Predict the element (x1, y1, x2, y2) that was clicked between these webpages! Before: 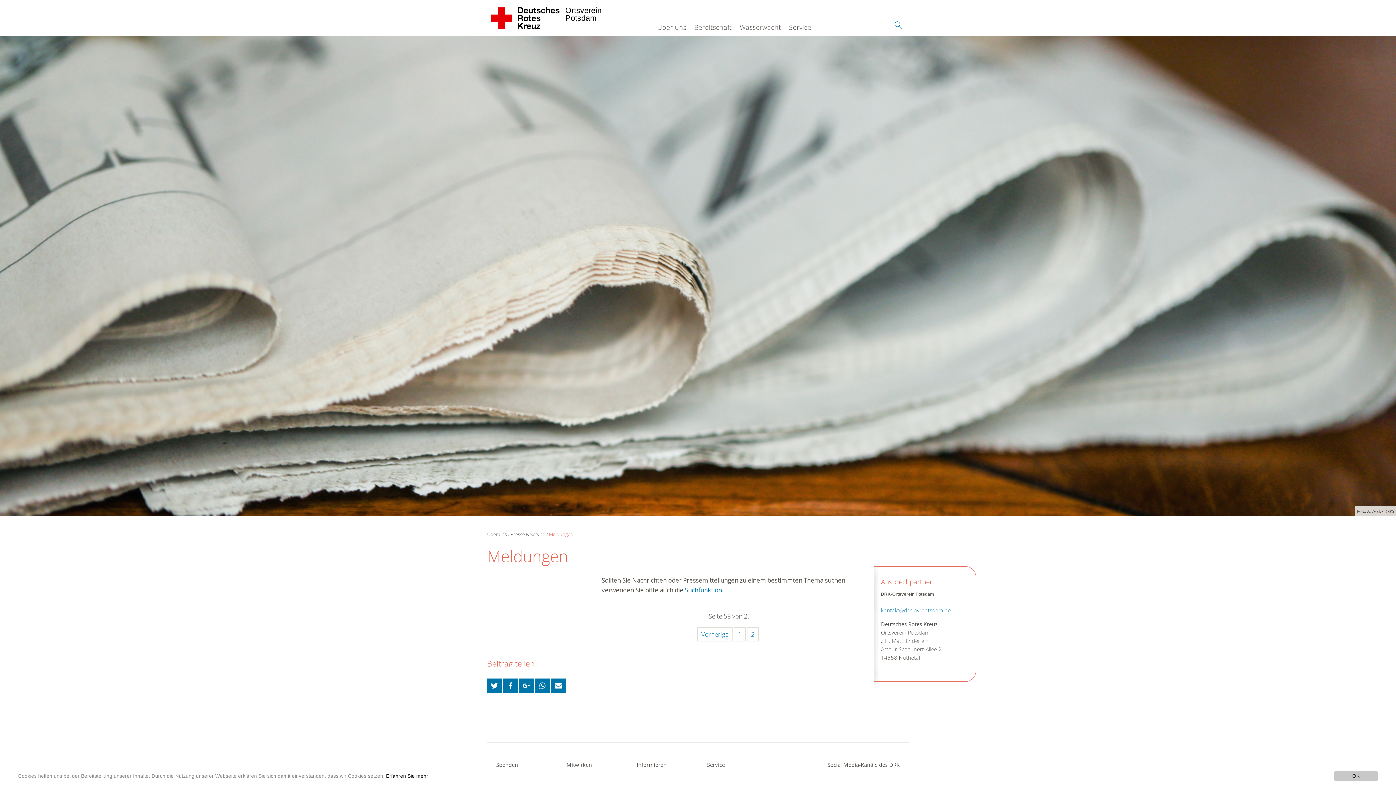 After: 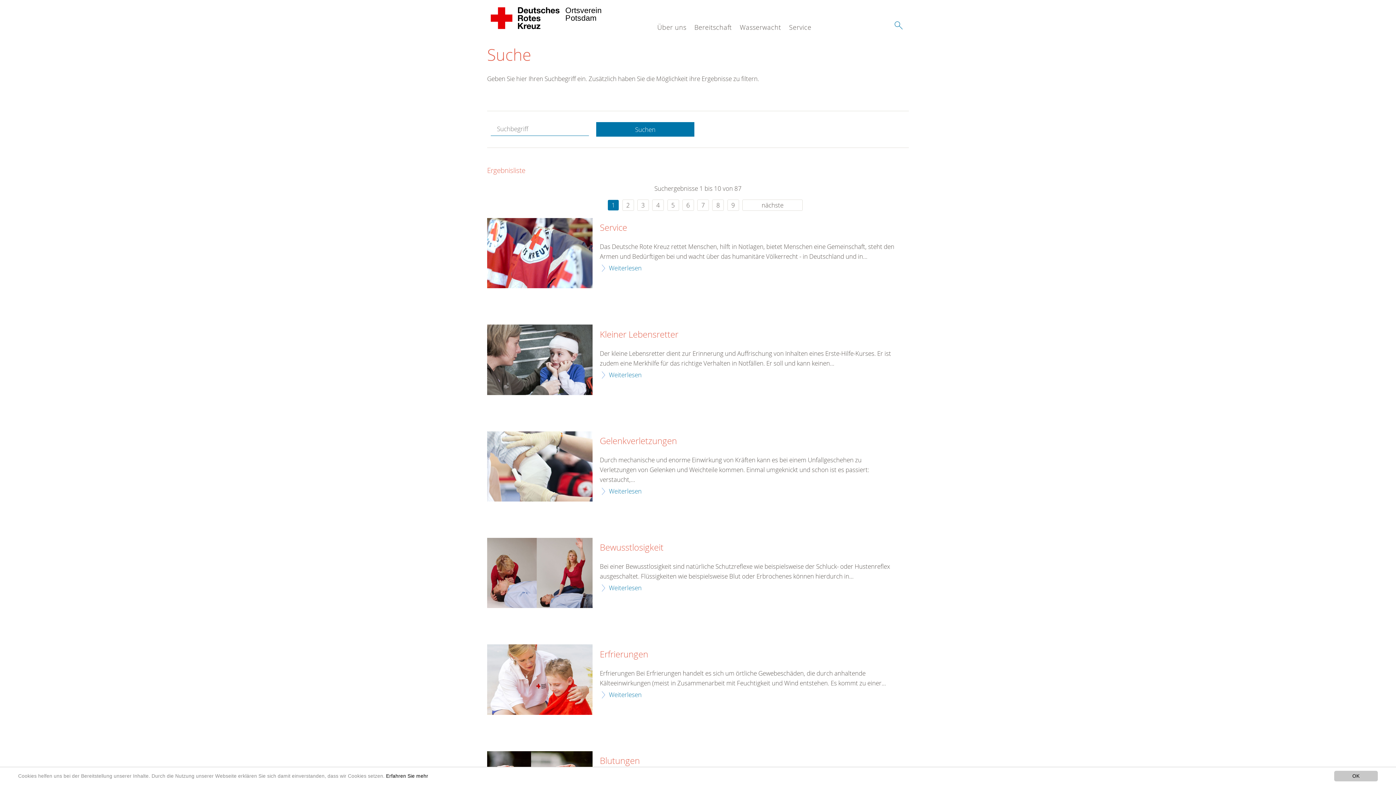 Action: bbox: (685, 586, 722, 594) label: Suchfunktion